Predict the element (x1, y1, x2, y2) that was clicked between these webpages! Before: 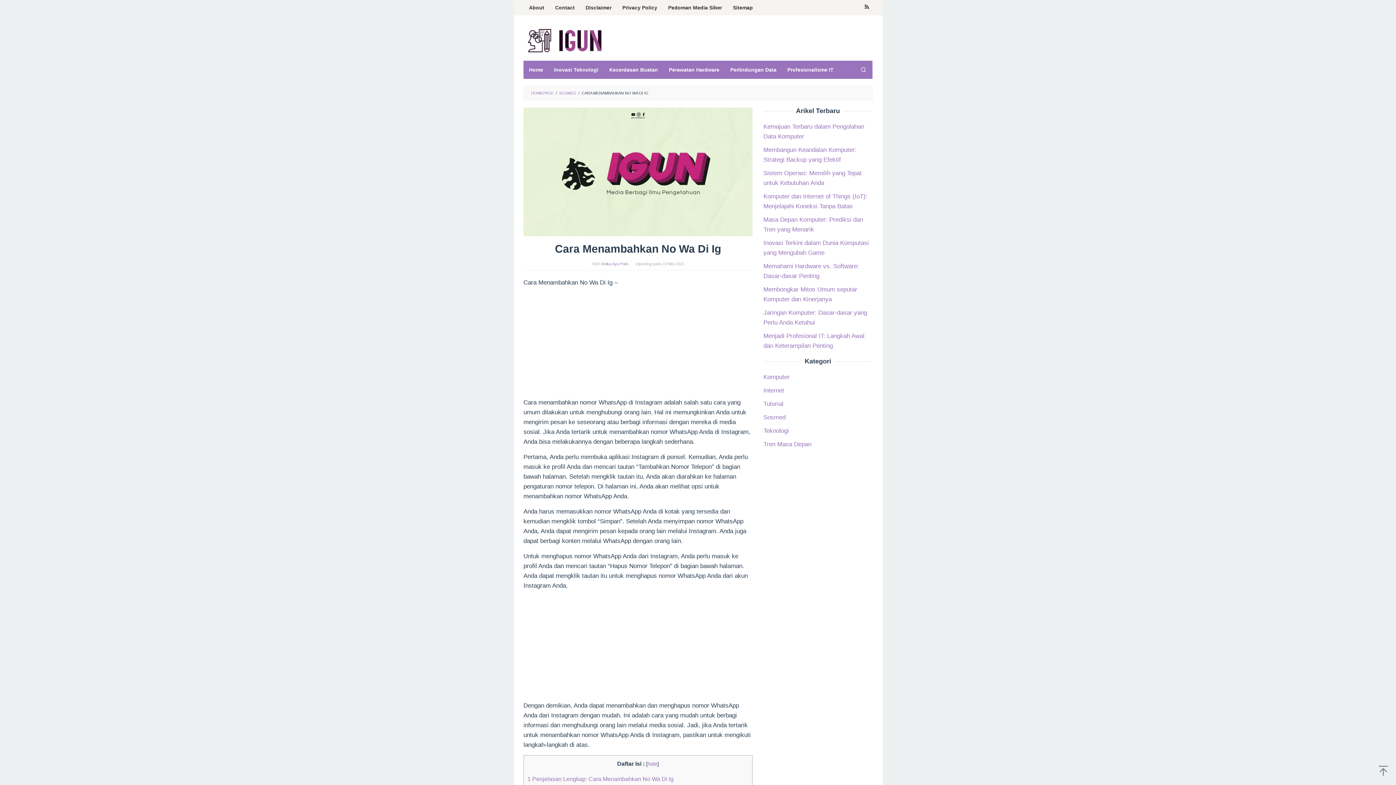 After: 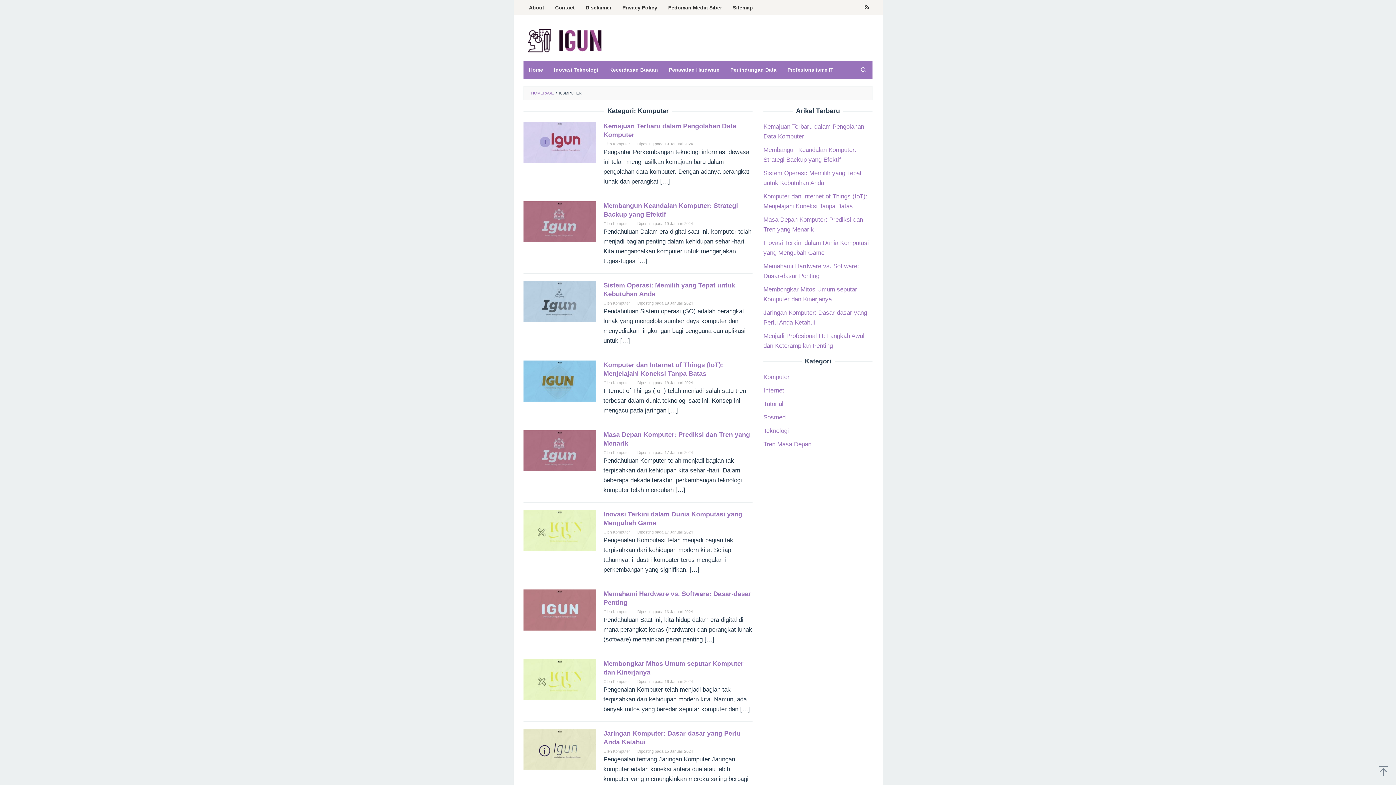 Action: label: Komputer bbox: (763, 373, 789, 380)